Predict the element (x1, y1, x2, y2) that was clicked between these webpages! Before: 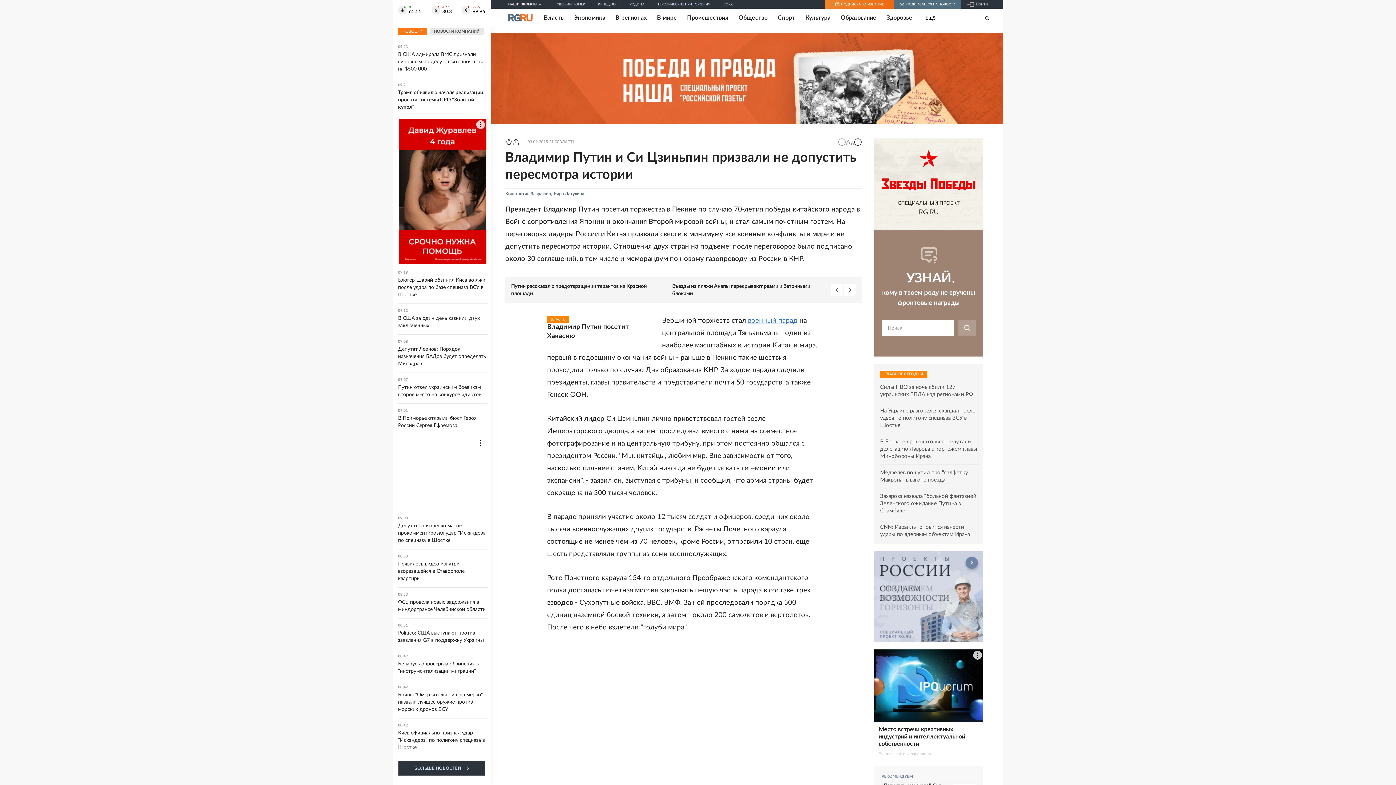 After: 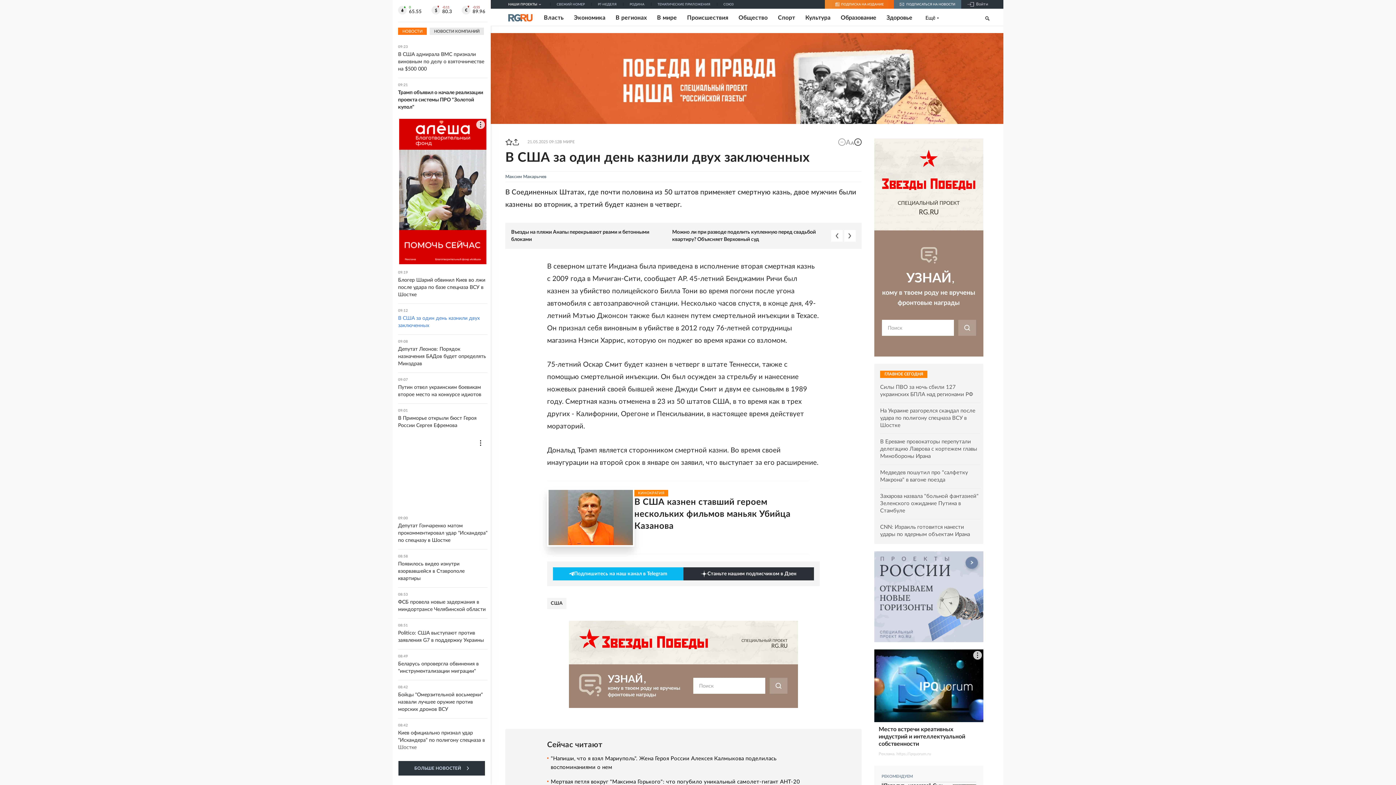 Action: bbox: (398, 309, 487, 329) label: 09:12
В США за один день казнили двух заключенных